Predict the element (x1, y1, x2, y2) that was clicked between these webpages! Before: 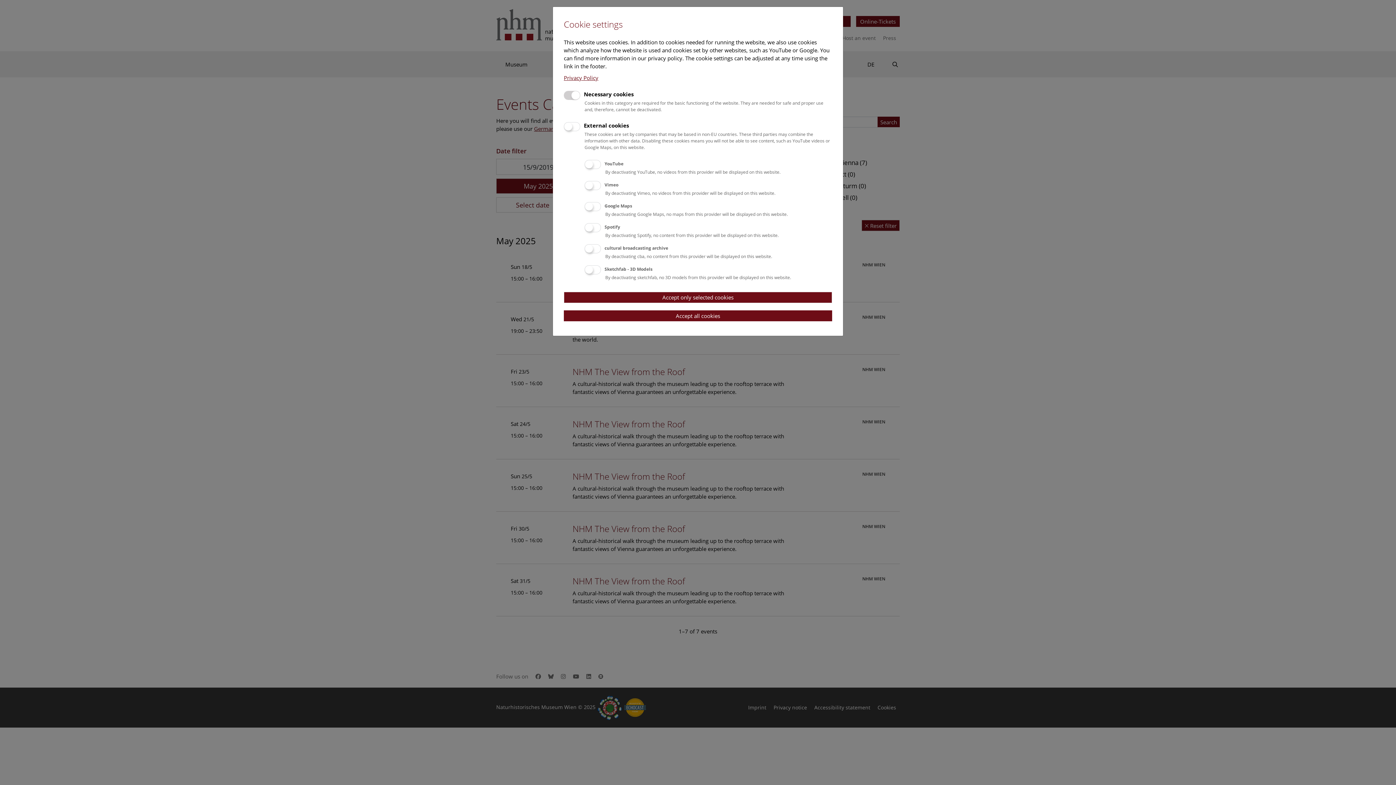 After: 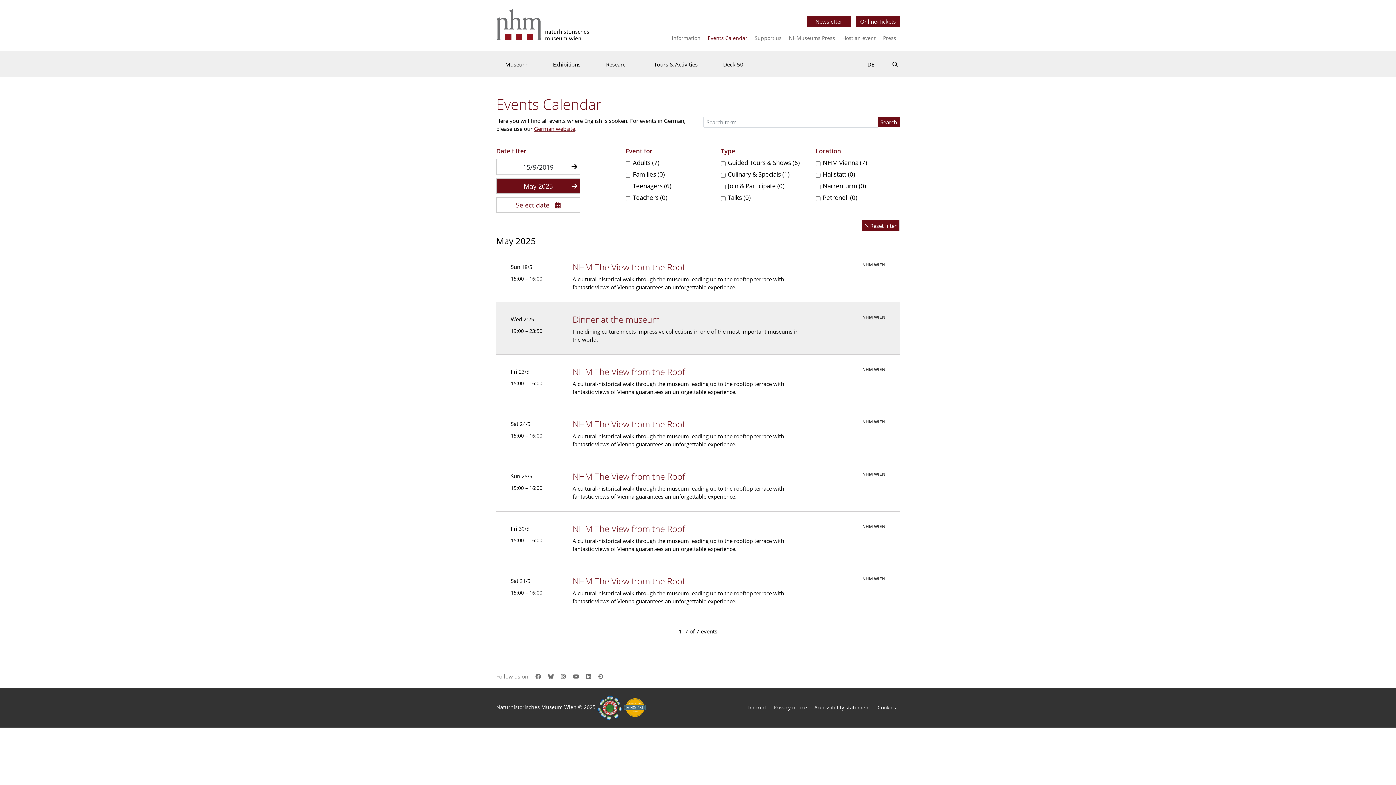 Action: label: Accept all cookies bbox: (564, 310, 832, 321)